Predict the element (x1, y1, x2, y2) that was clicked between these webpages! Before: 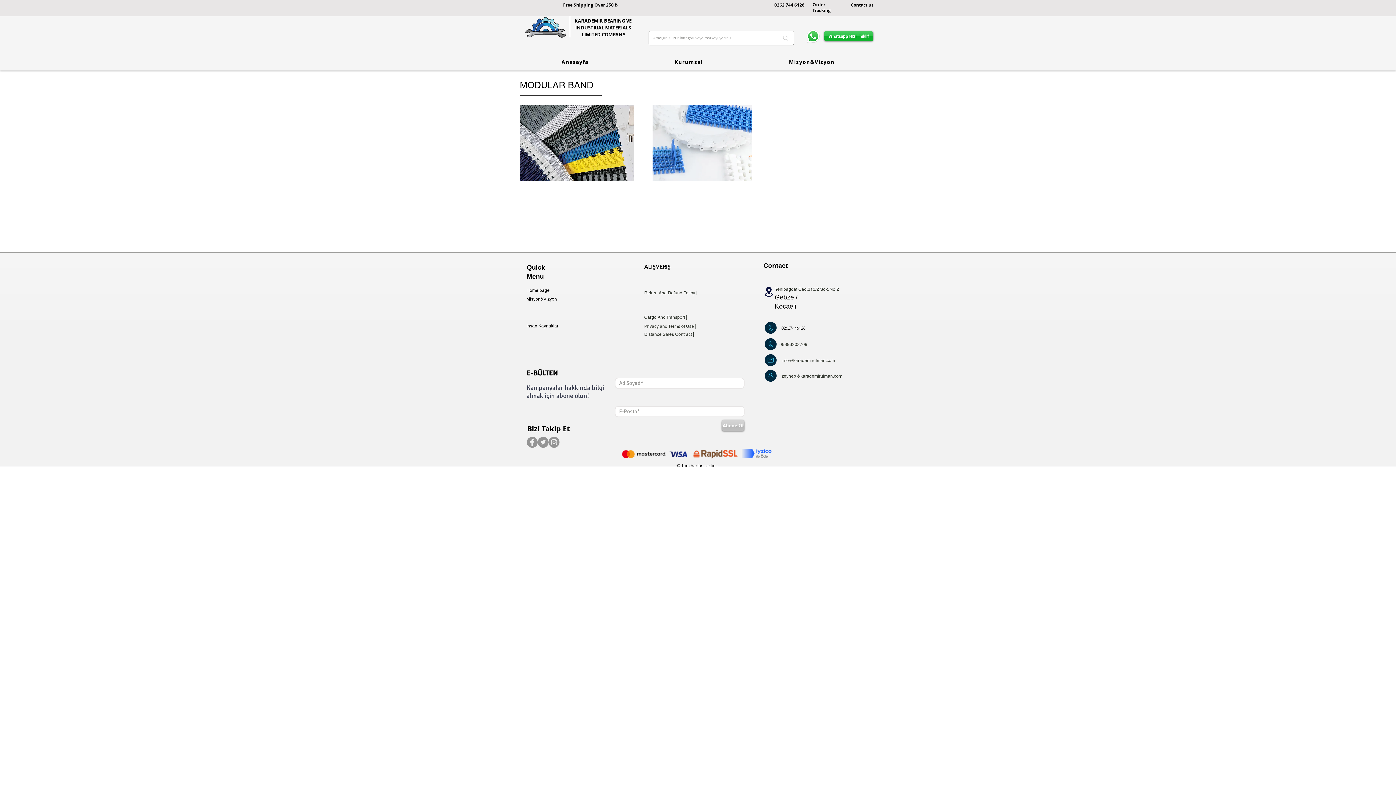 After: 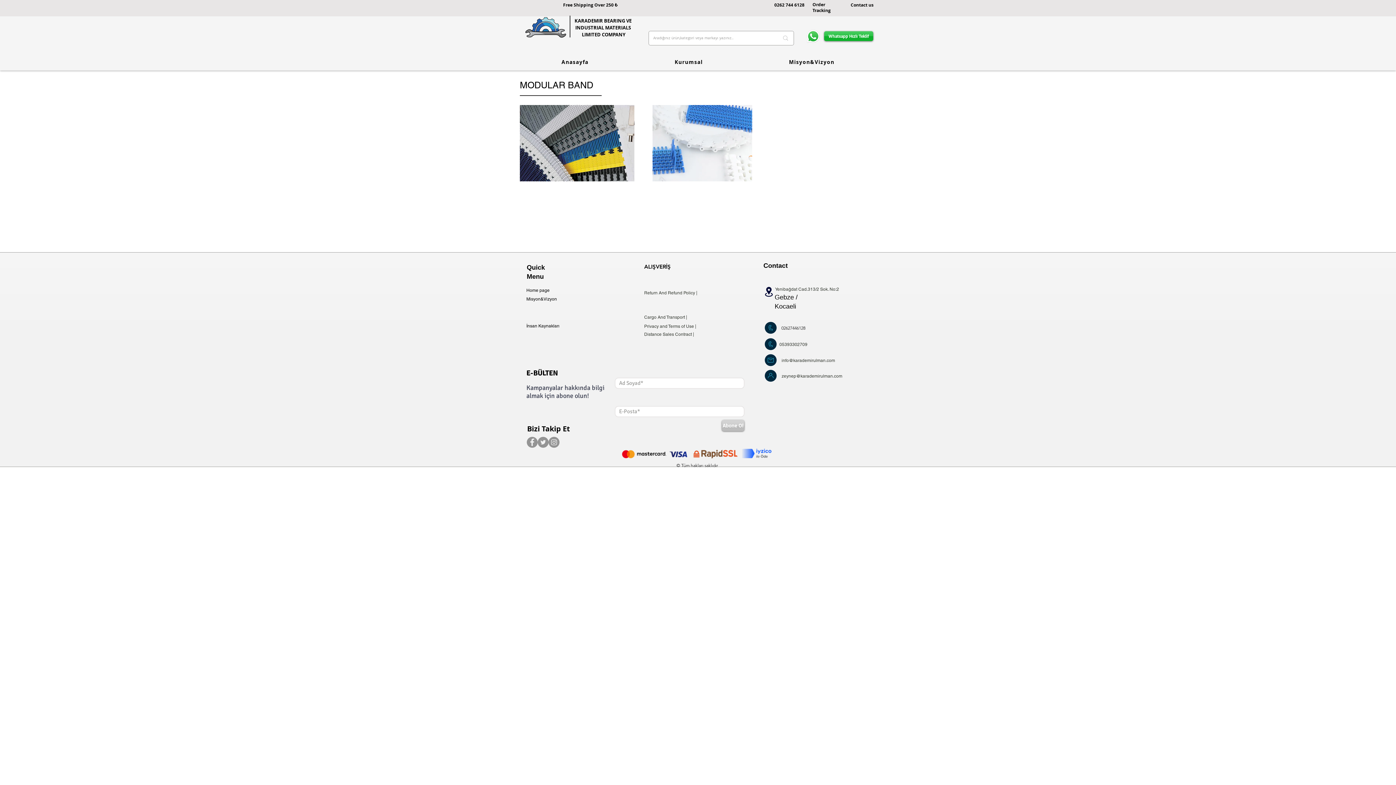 Action: label: Twitter bbox: (537, 437, 548, 448)